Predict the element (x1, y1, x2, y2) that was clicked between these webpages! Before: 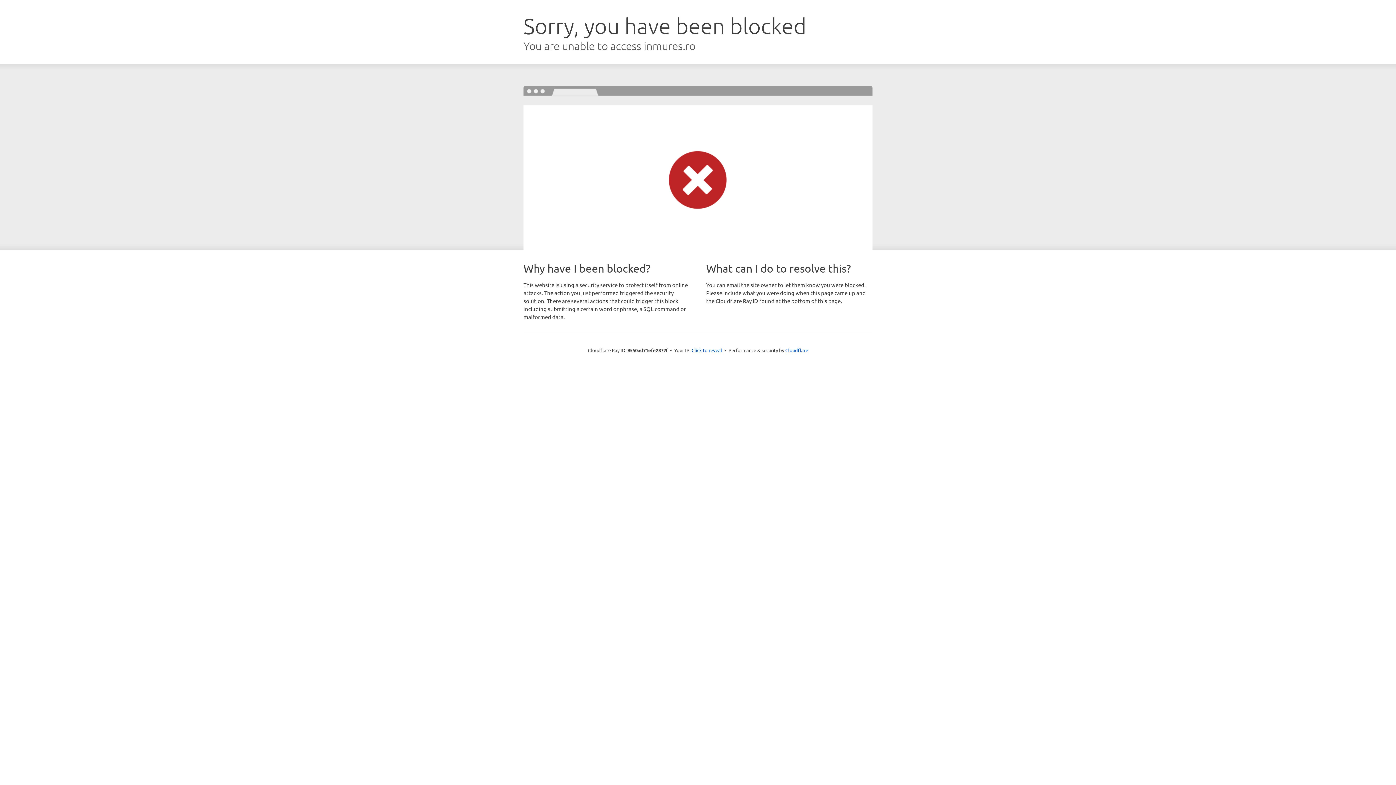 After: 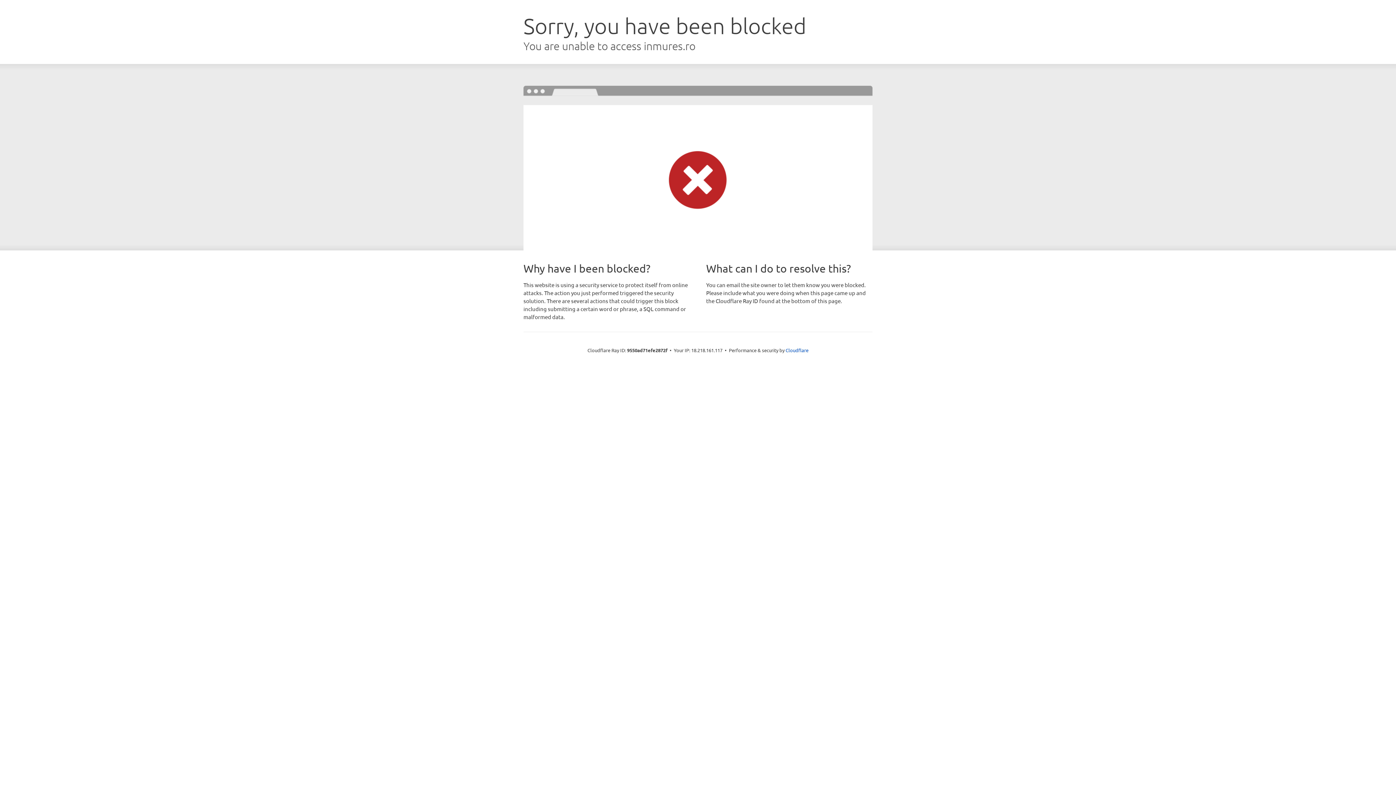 Action: bbox: (691, 346, 722, 353) label: Click to reveal